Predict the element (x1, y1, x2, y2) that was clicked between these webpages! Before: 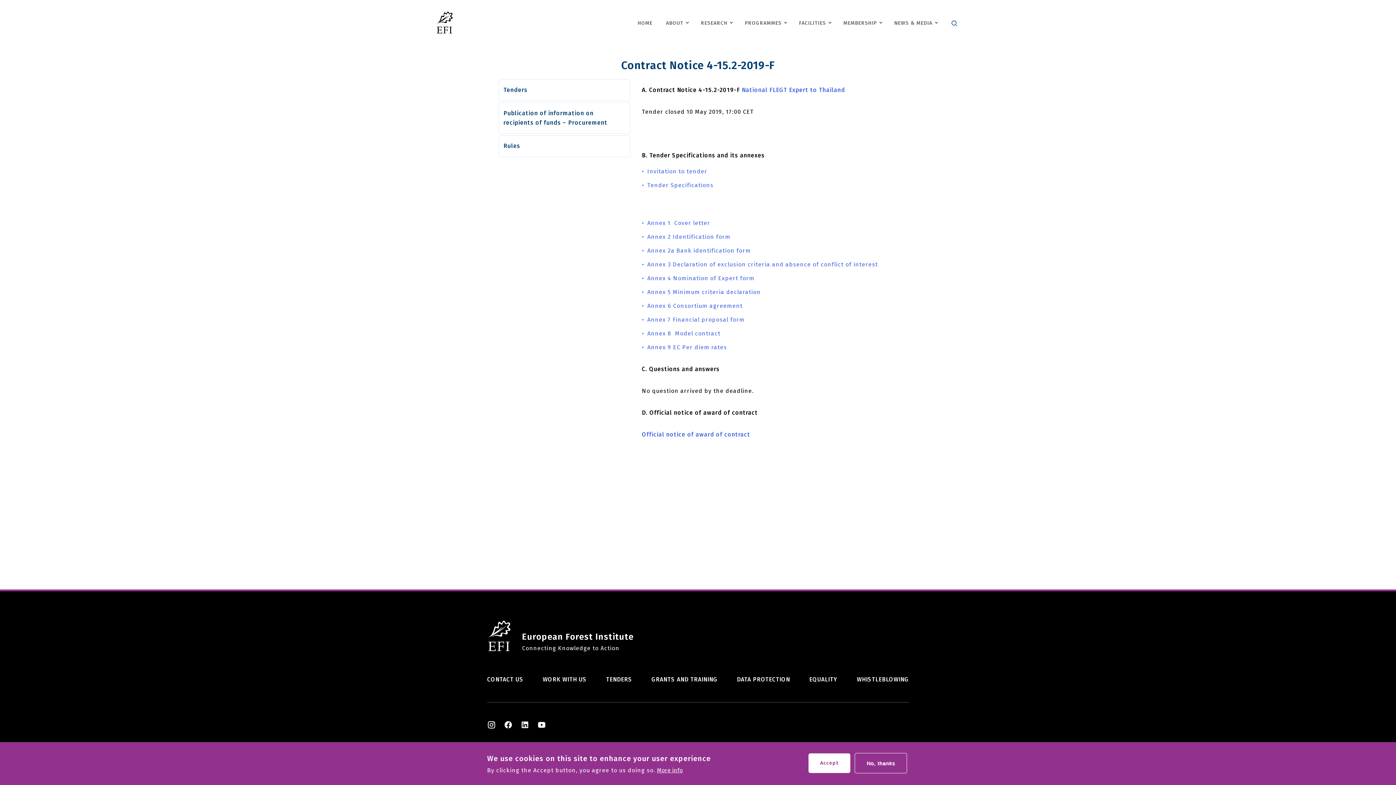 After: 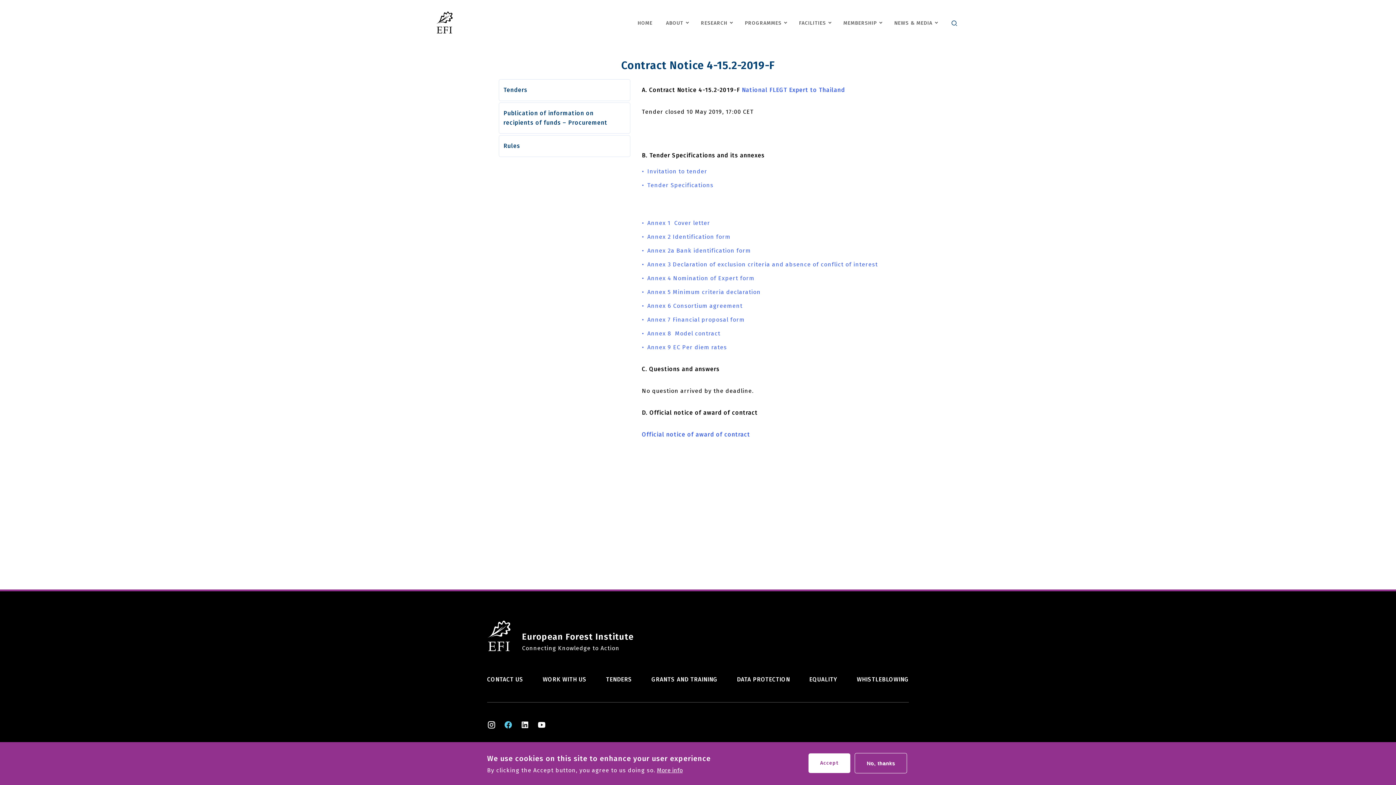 Action: label:   bbox: (504, 720, 514, 730)